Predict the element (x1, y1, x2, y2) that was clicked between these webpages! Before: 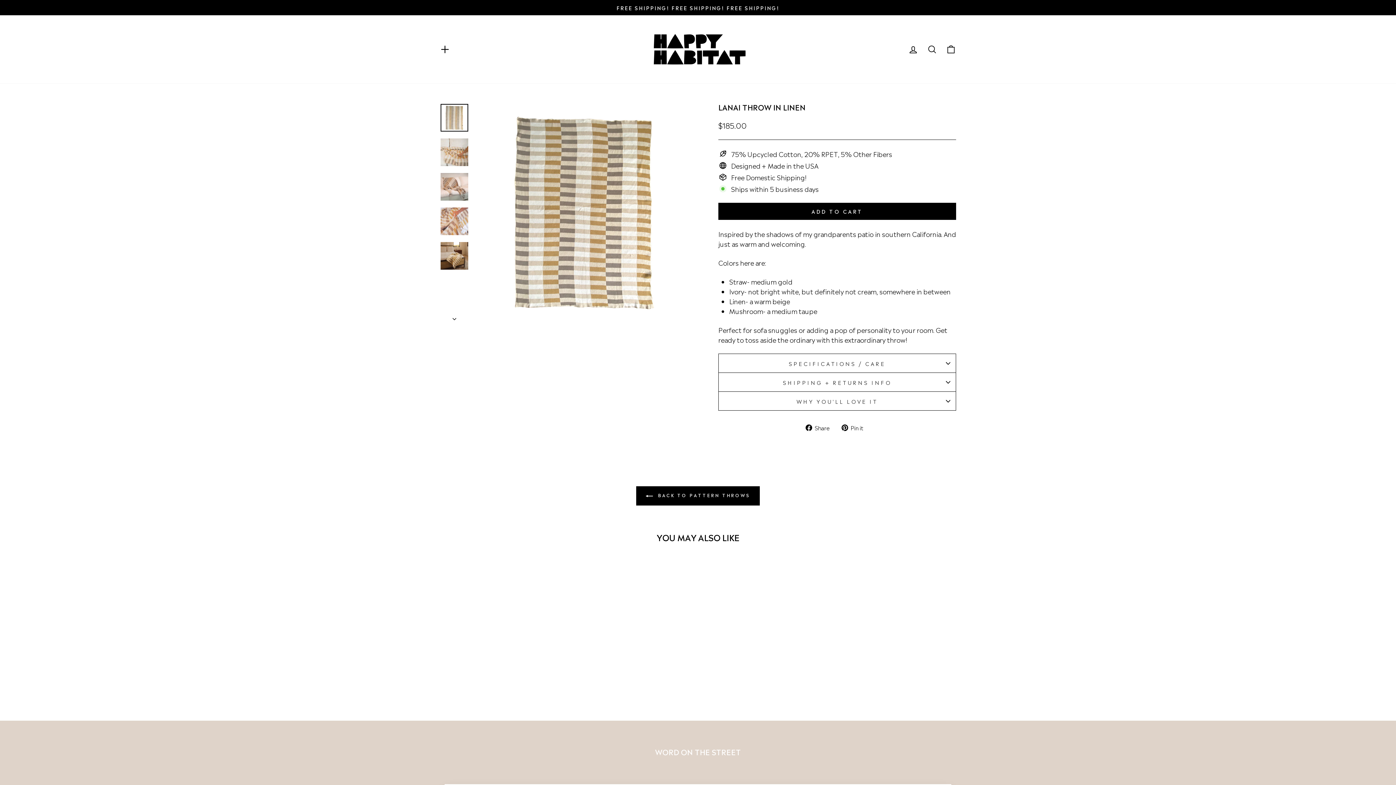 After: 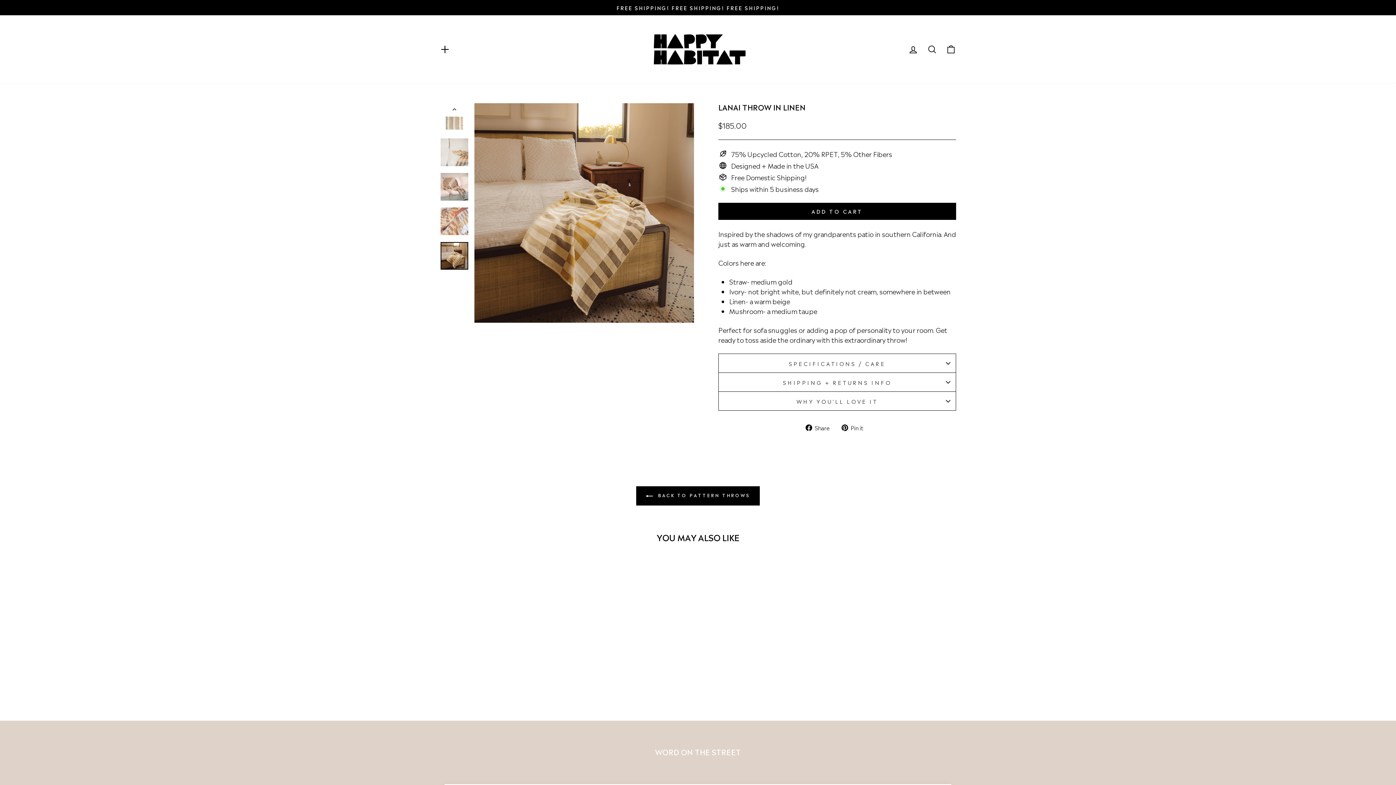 Action: bbox: (440, 242, 468, 269)